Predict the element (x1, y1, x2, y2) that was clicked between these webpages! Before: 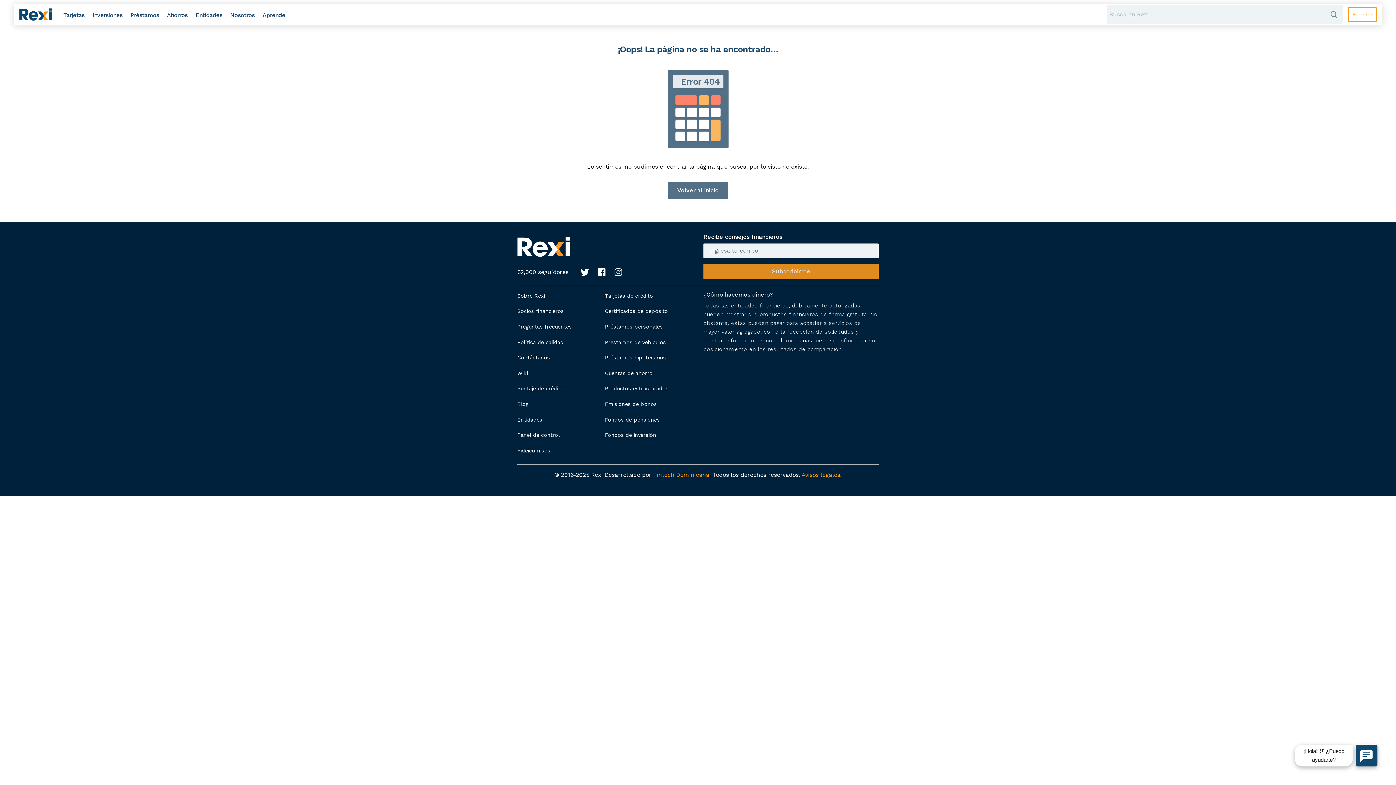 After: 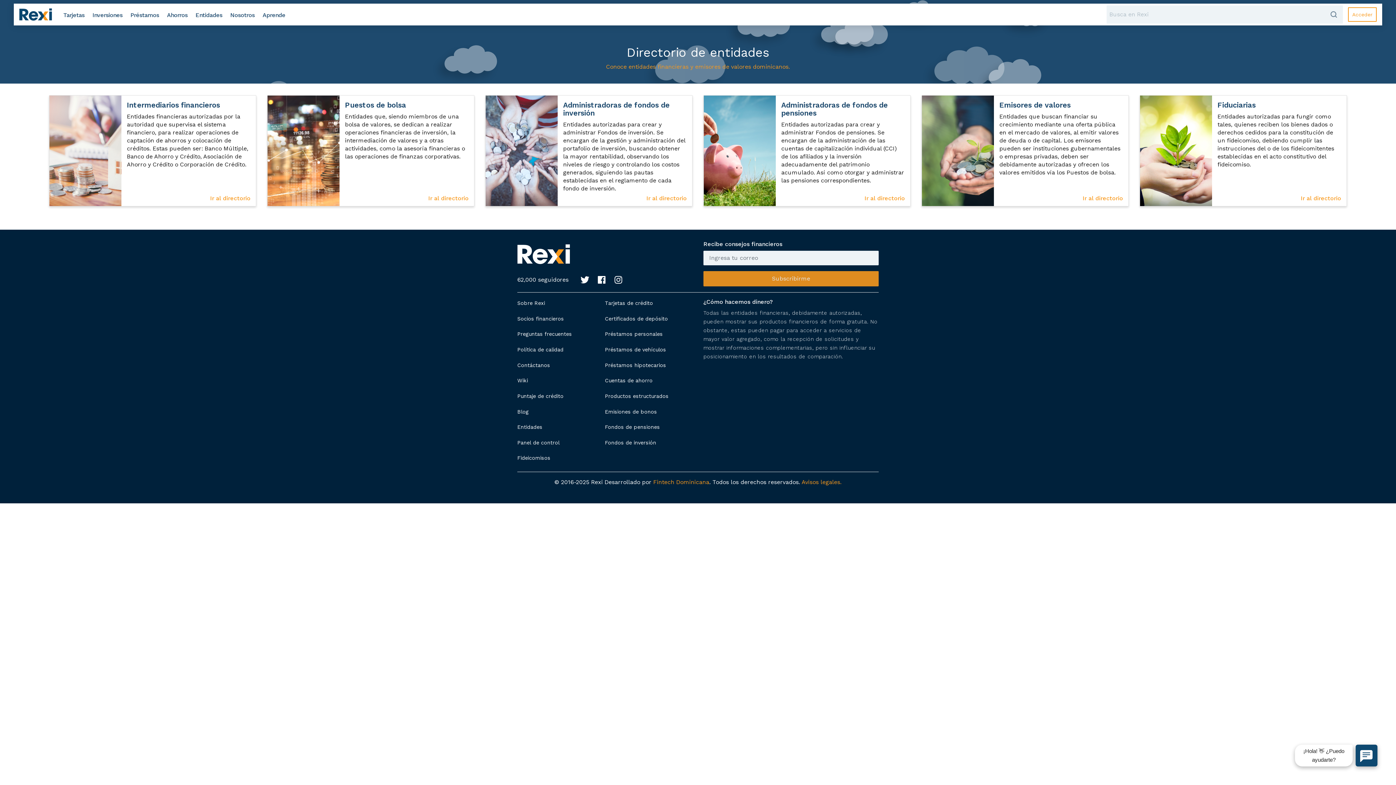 Action: bbox: (517, 414, 542, 426) label: Entidades